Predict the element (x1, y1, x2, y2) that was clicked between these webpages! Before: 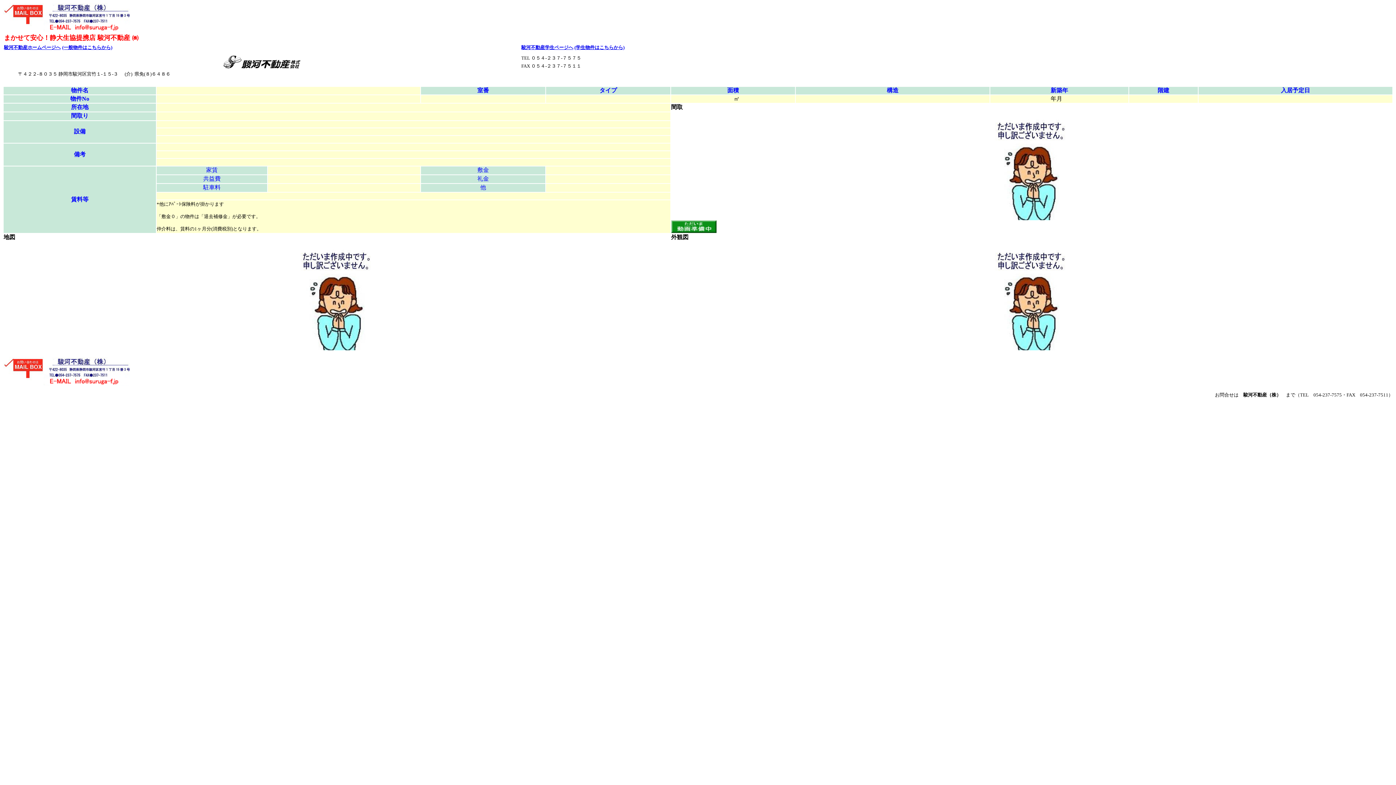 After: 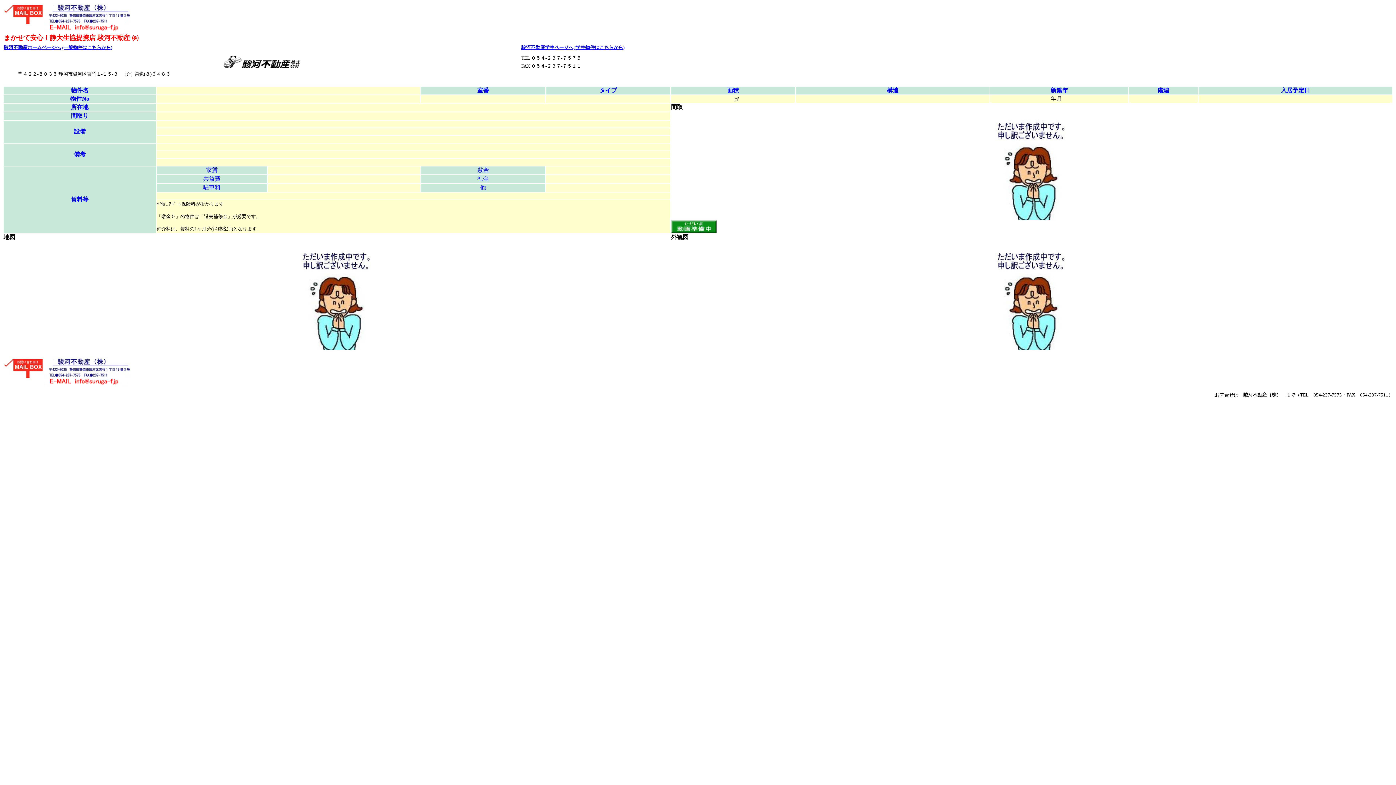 Action: label: 駿河不動産ホームページへ bbox: (4, 43, 60, 50)